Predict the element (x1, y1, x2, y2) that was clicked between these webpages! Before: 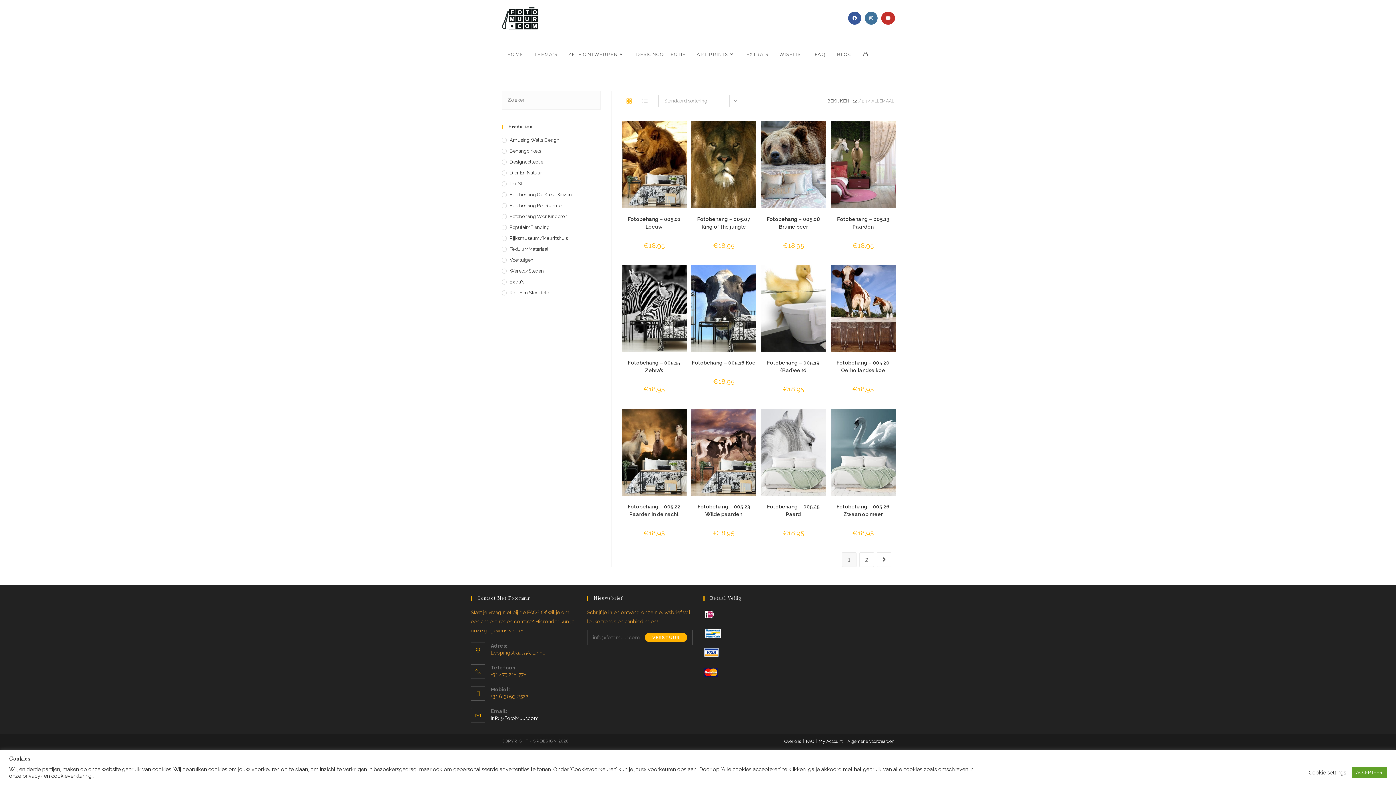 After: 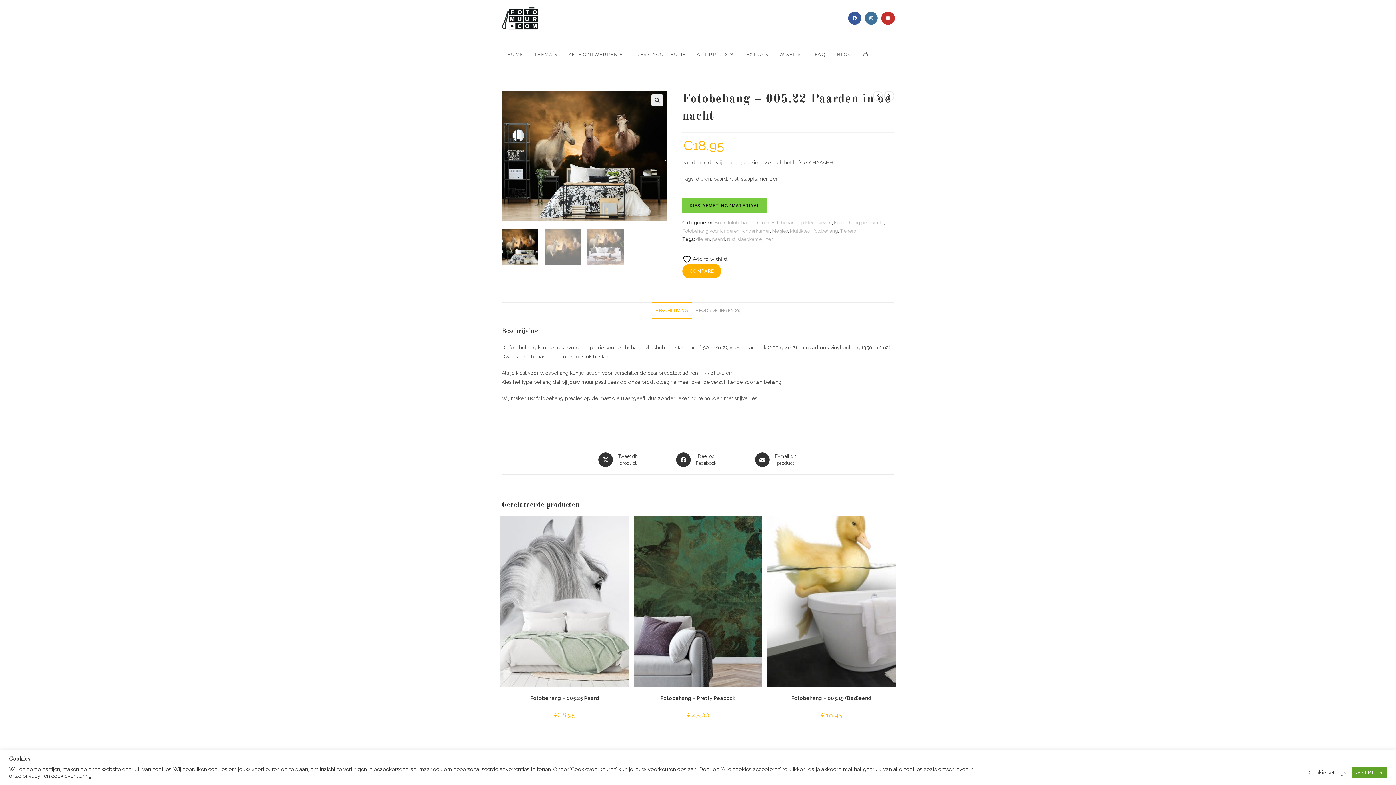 Action: bbox: (621, 449, 686, 454)